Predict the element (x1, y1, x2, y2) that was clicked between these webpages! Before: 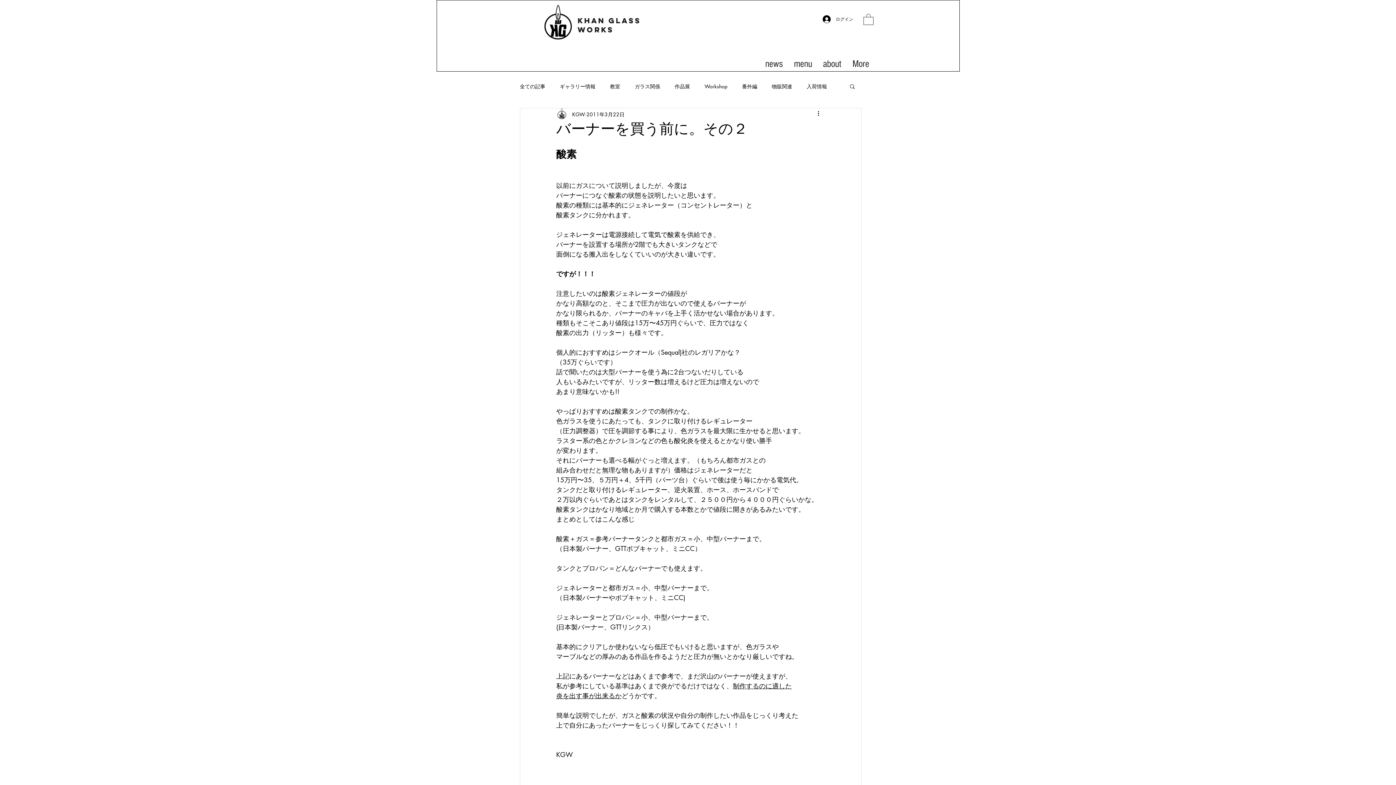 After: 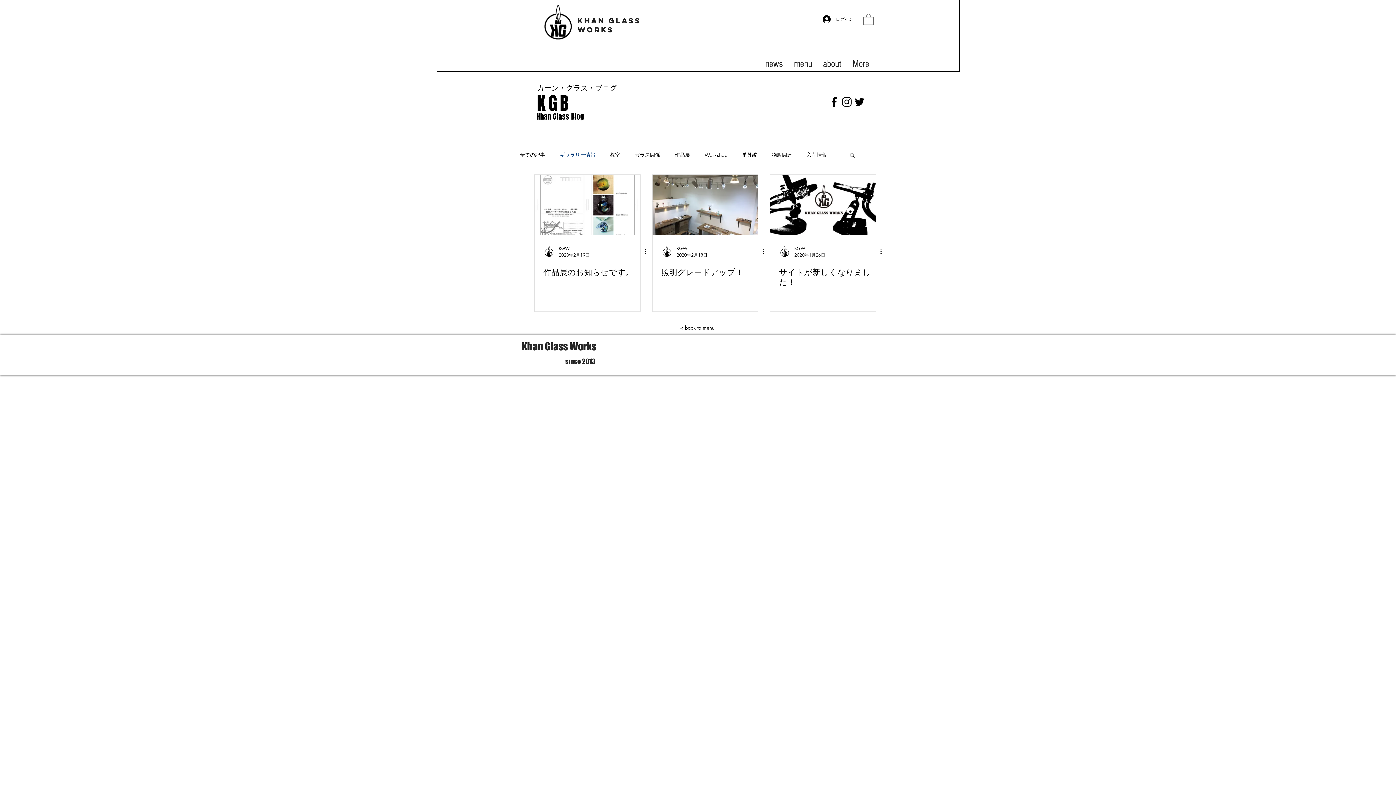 Action: bbox: (560, 82, 595, 89) label: ギャラリー情報